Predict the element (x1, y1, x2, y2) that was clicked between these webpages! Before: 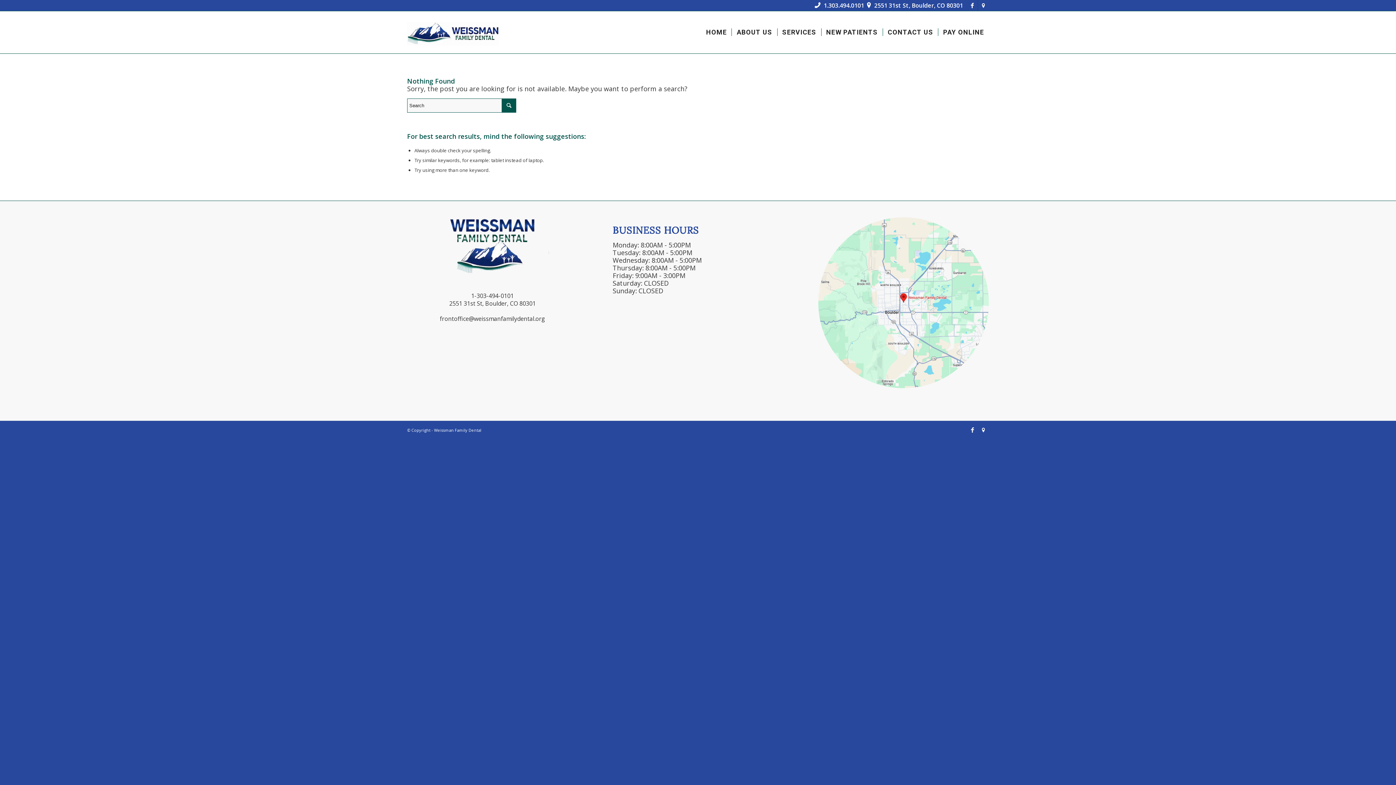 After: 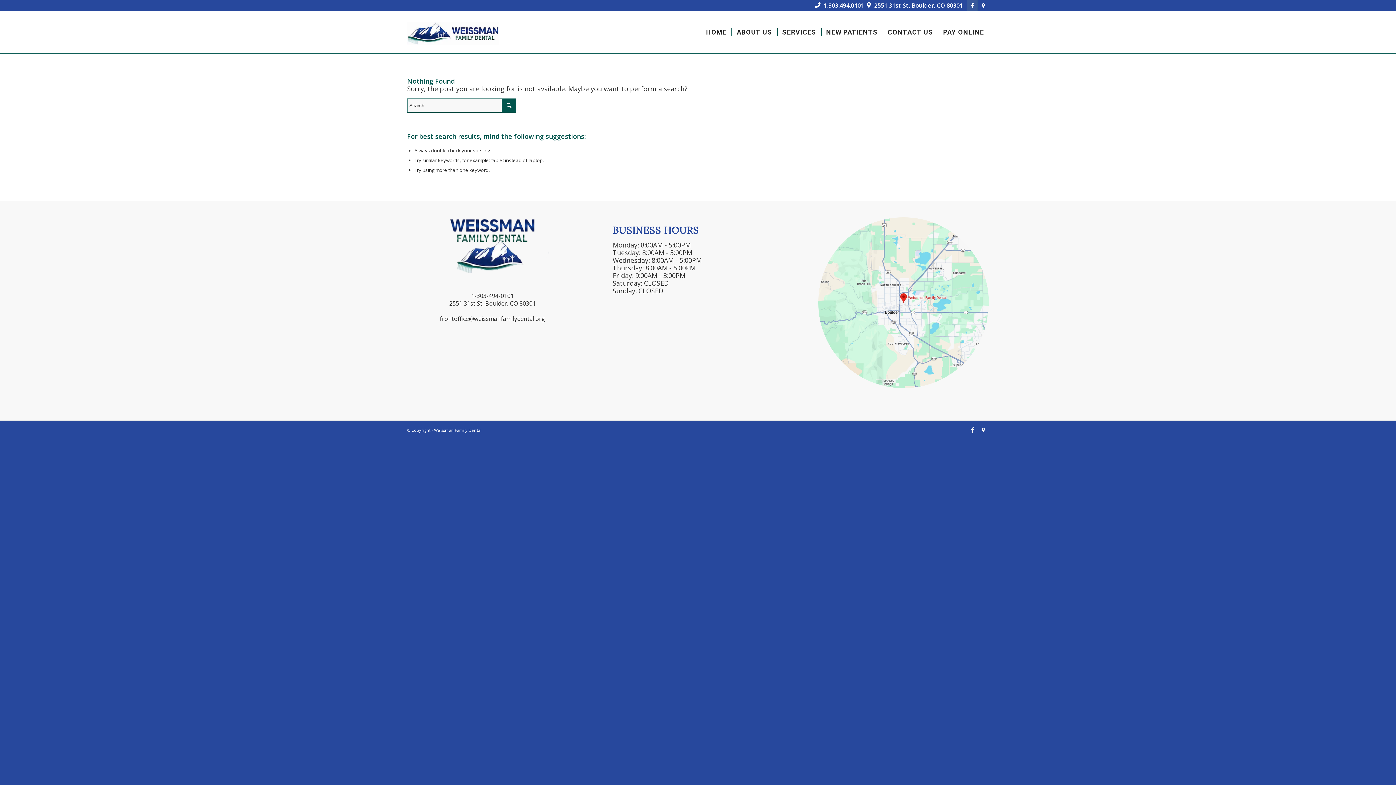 Action: bbox: (967, 0, 977, 10) label: Link to Facebook